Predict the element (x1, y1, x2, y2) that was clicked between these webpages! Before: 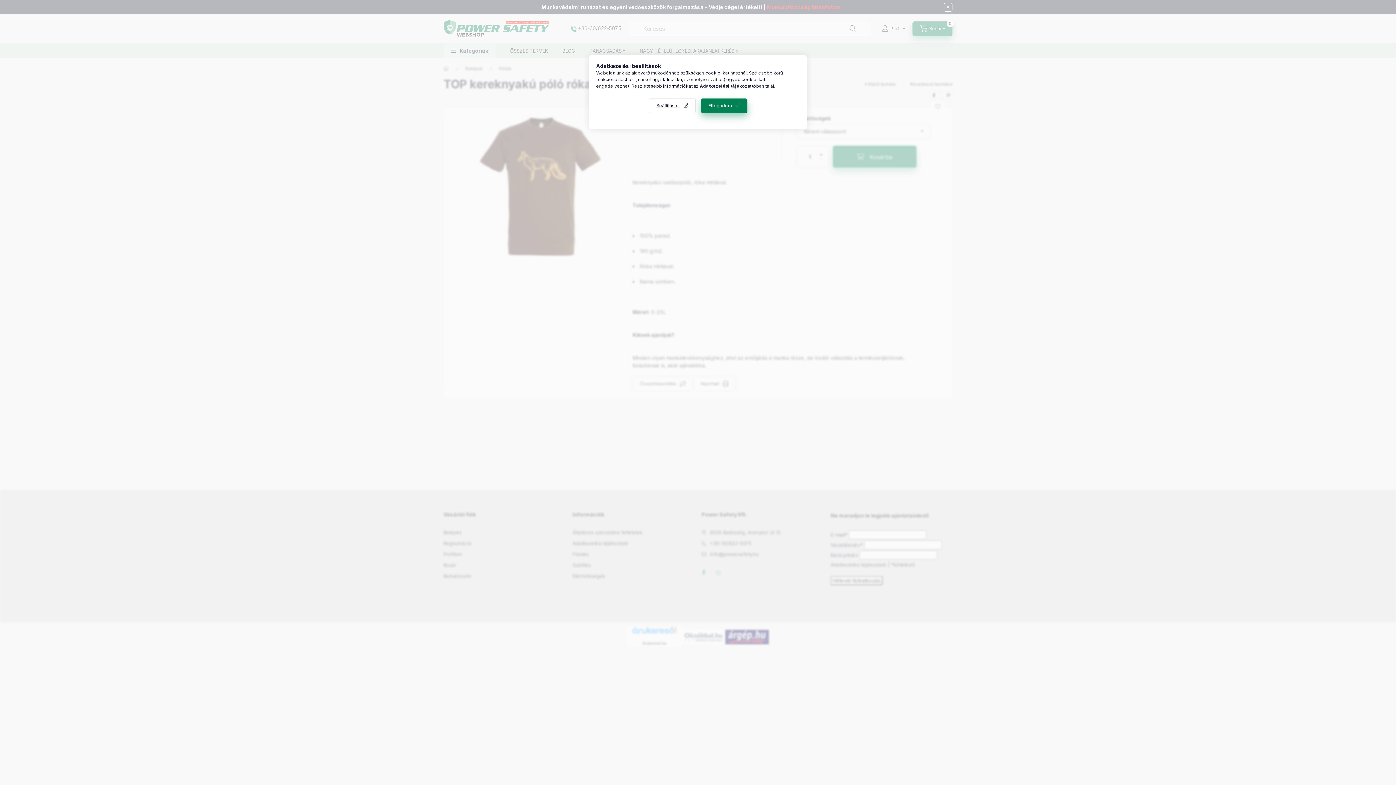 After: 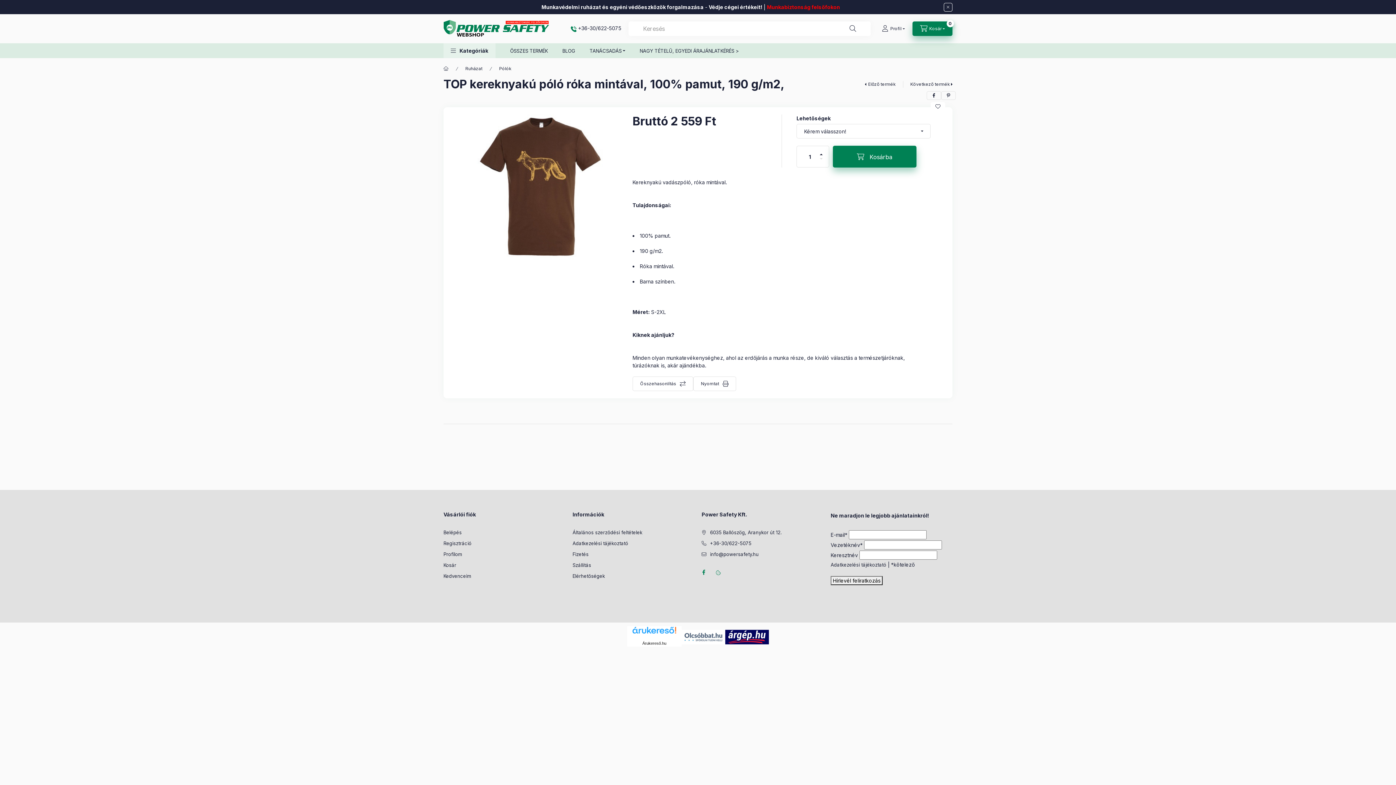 Action: bbox: (700, 98, 747, 113) label: Elfogadom